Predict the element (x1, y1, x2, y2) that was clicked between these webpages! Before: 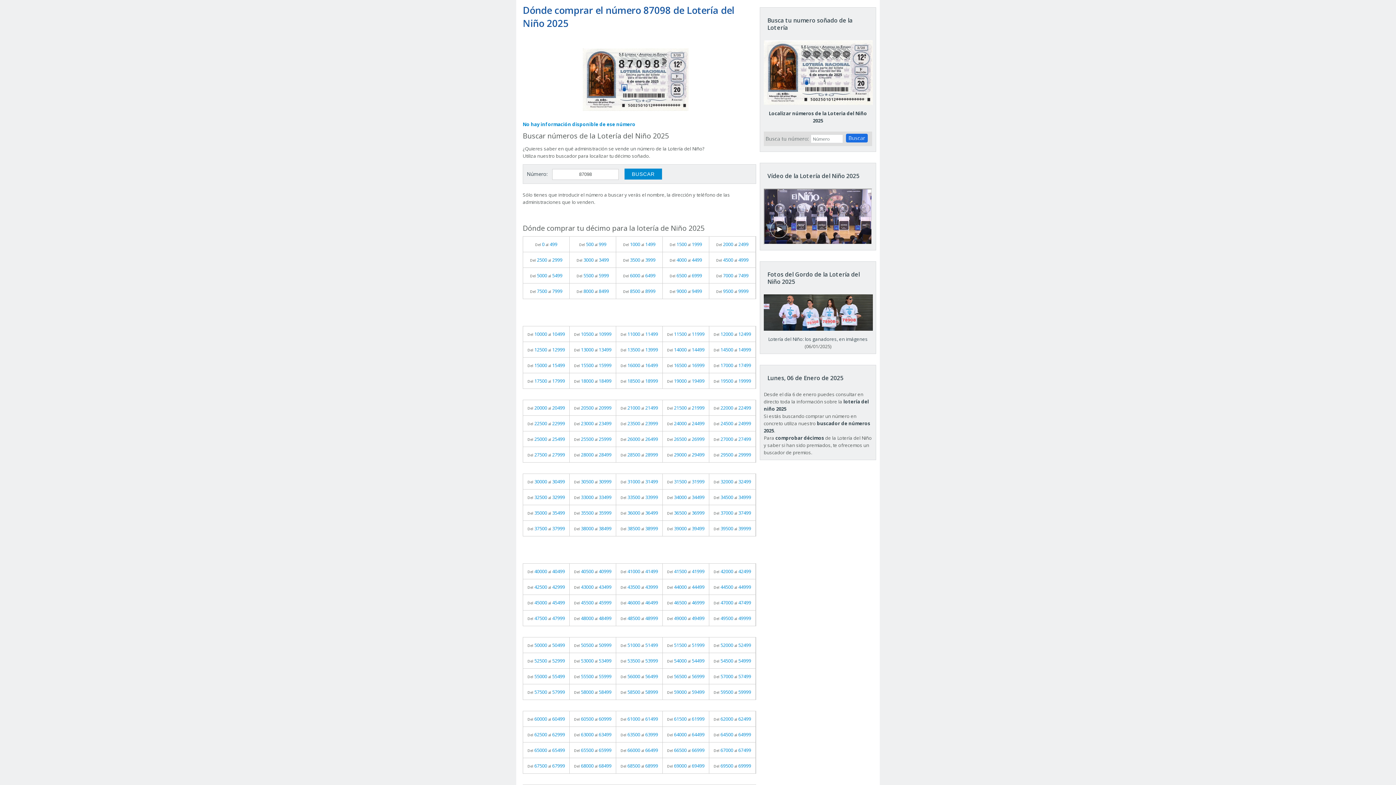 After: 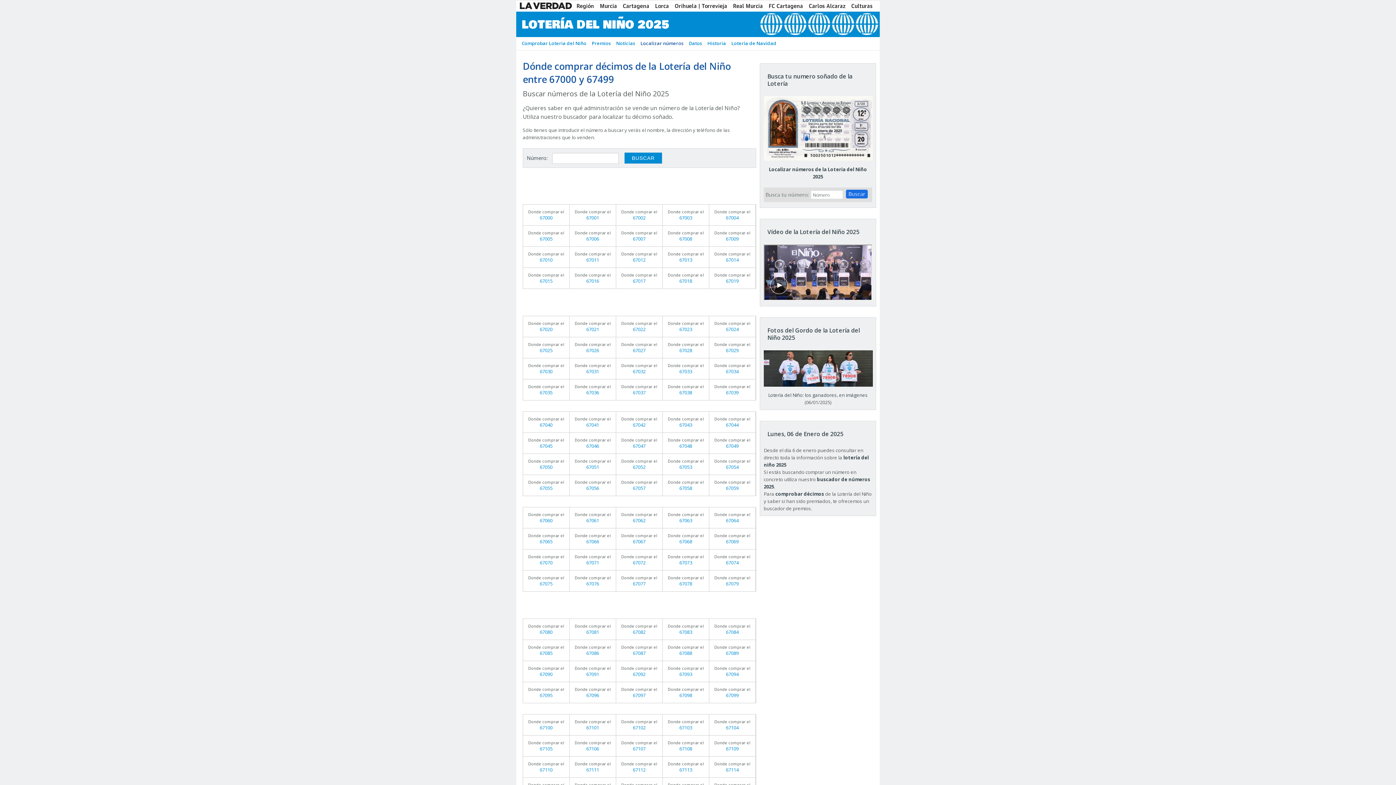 Action: label: Del 67000 al 67499 bbox: (709, 742, 755, 758)